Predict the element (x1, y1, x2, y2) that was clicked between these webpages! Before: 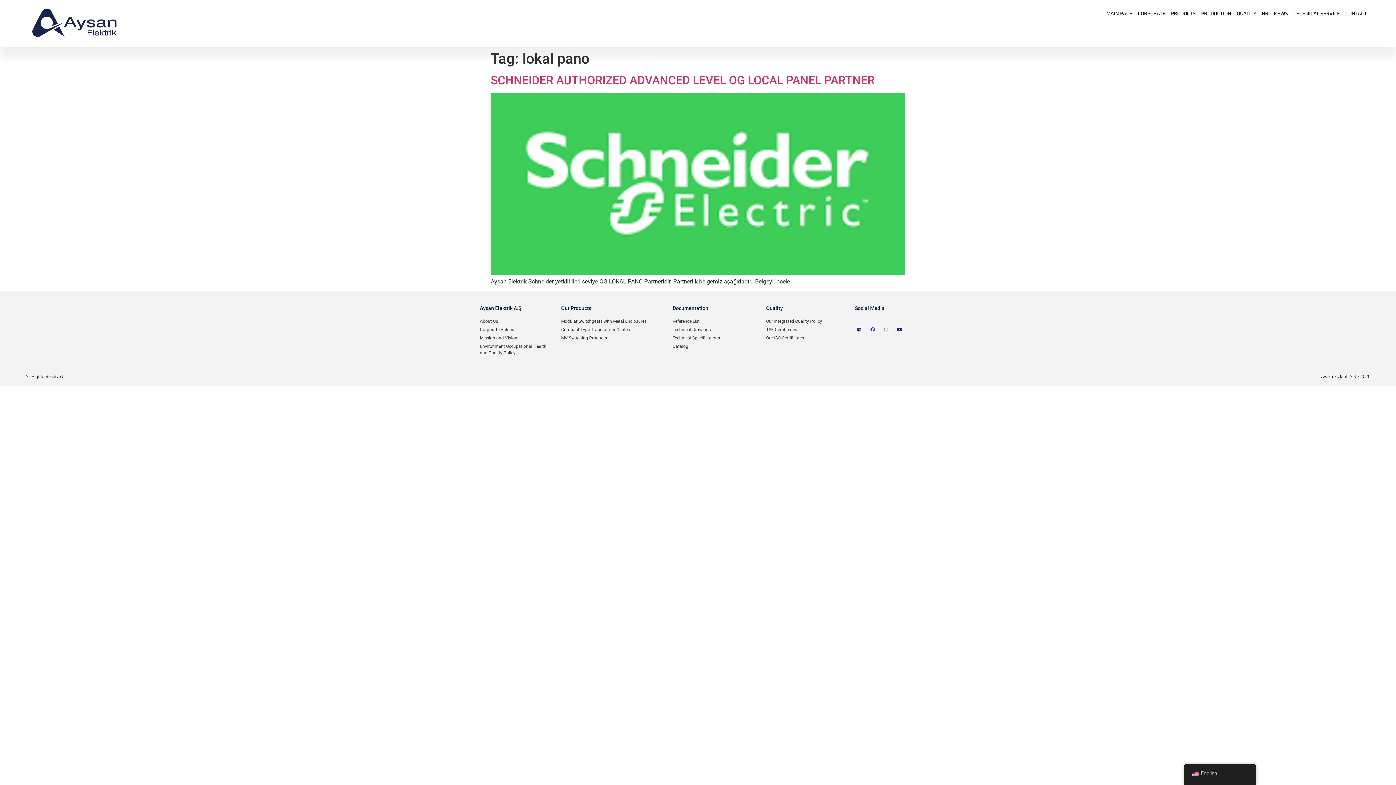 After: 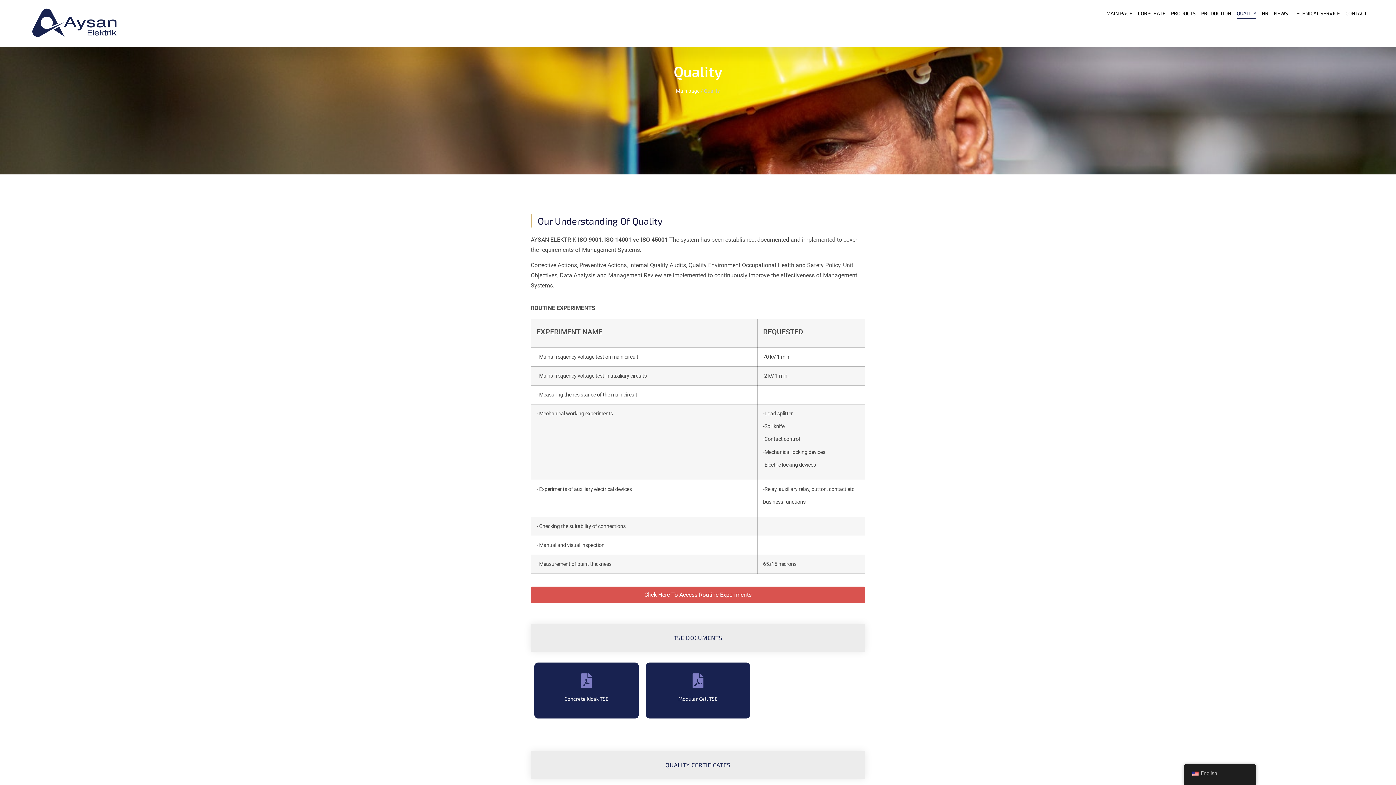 Action: label: Our Integrated Quality Policy bbox: (766, 318, 847, 324)